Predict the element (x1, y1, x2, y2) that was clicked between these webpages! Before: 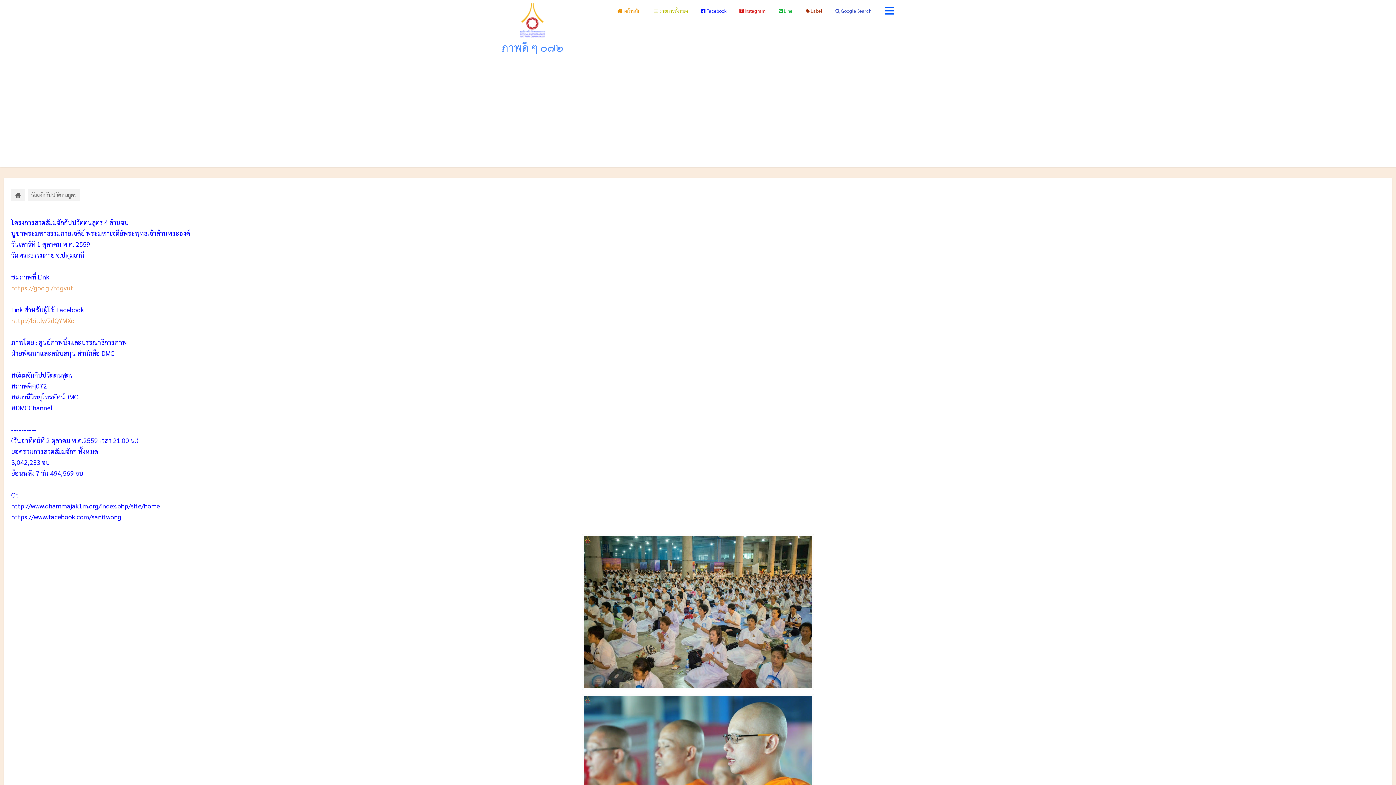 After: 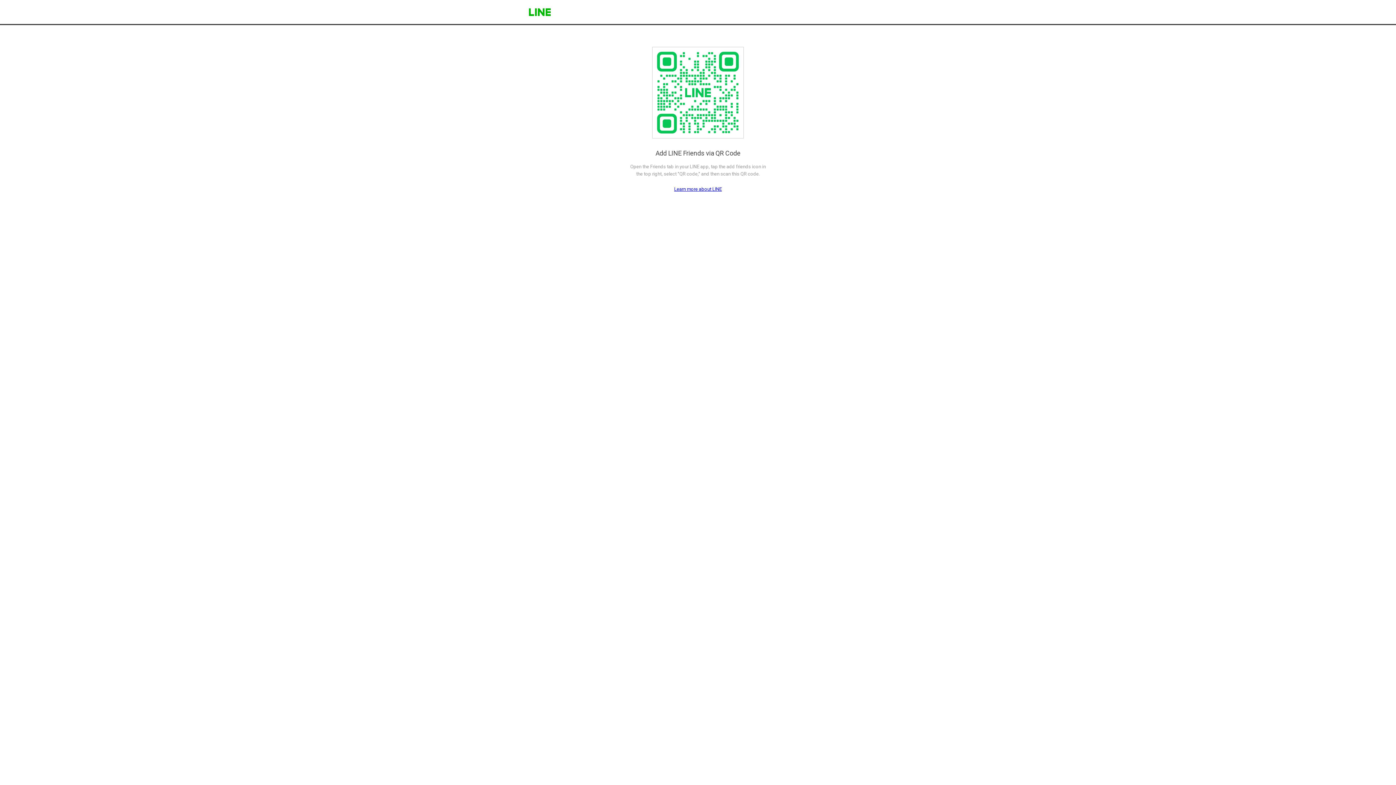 Action: bbox: (772, 0, 799, 21) label:  Line